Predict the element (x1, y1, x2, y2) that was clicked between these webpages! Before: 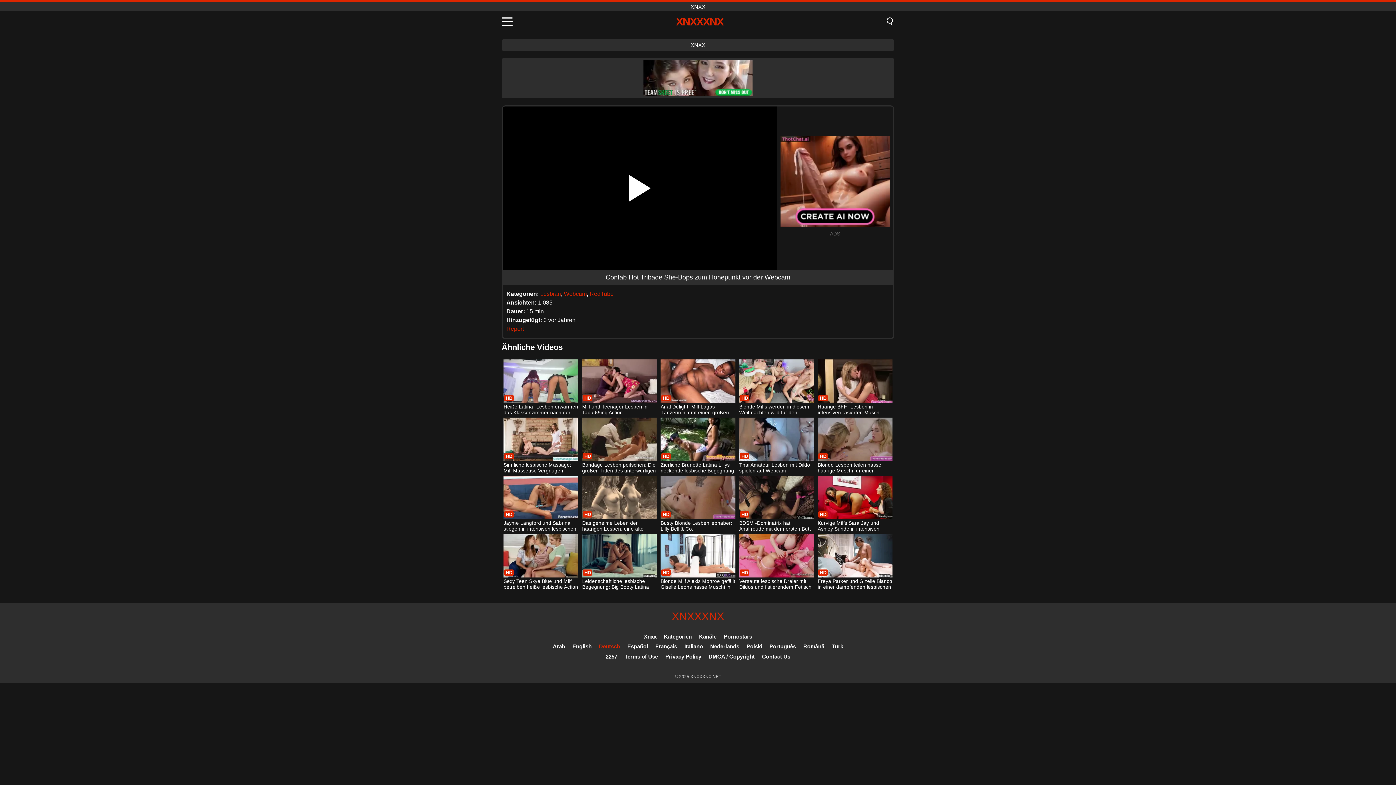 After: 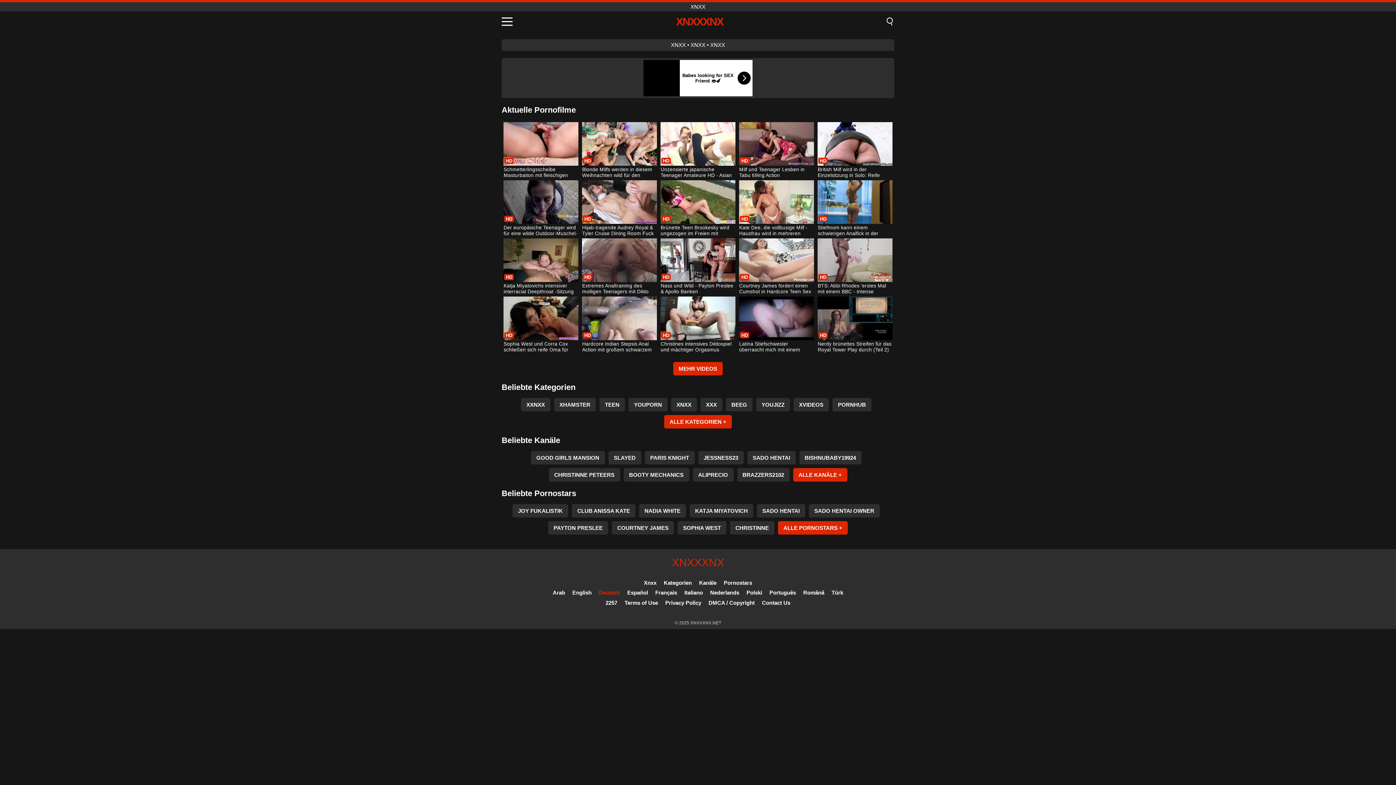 Action: bbox: (676, 15, 723, 27) label: XNXXXNX